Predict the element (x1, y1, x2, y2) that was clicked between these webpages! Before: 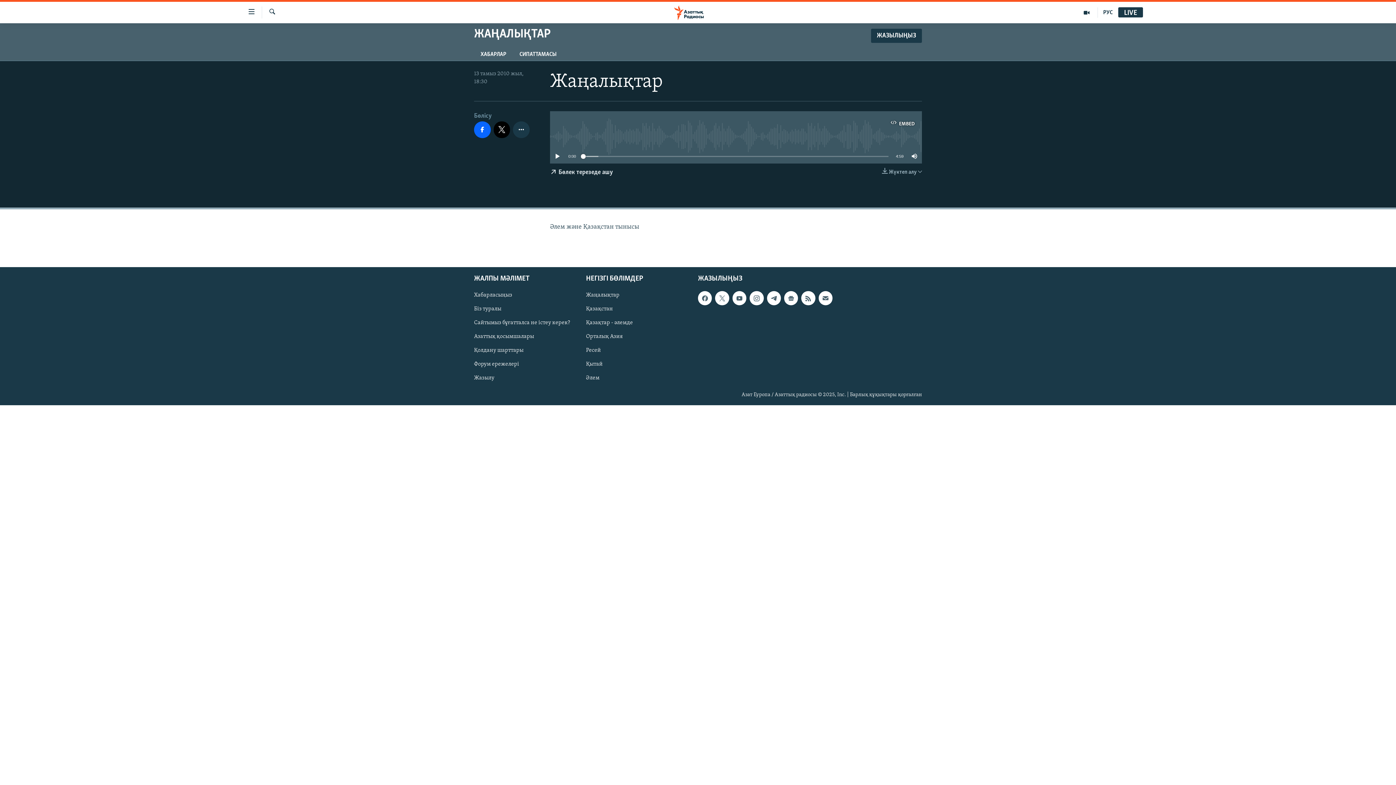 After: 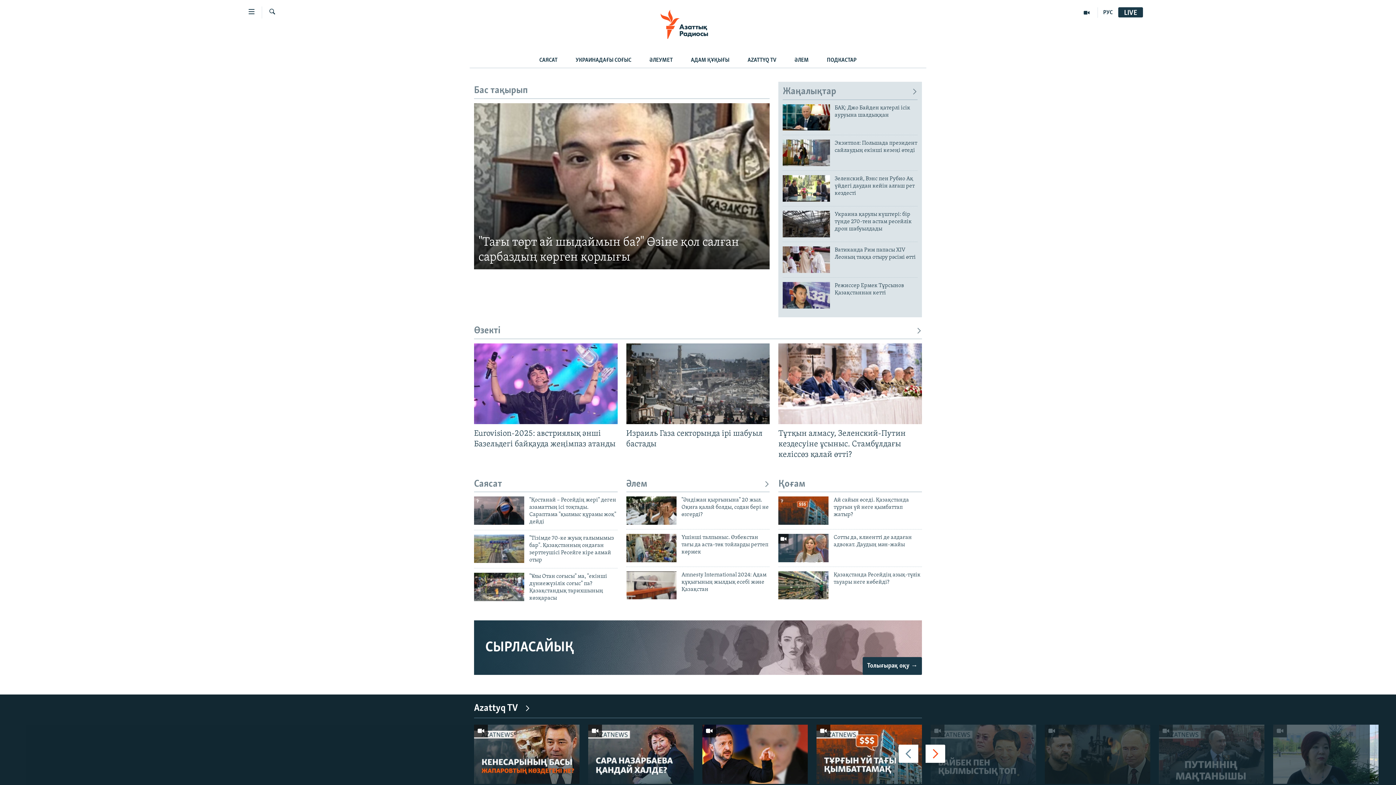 Action: bbox: (661, 5, 734, 19)